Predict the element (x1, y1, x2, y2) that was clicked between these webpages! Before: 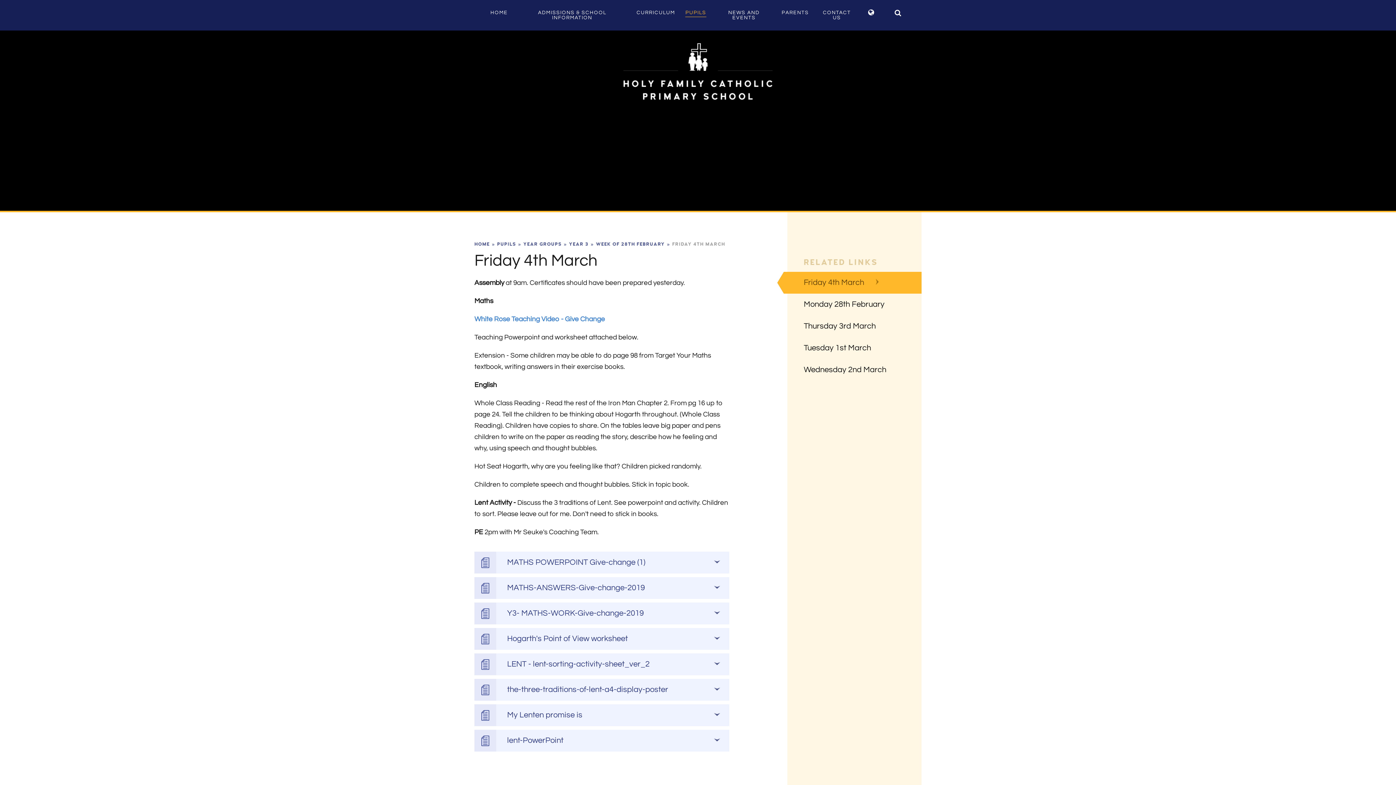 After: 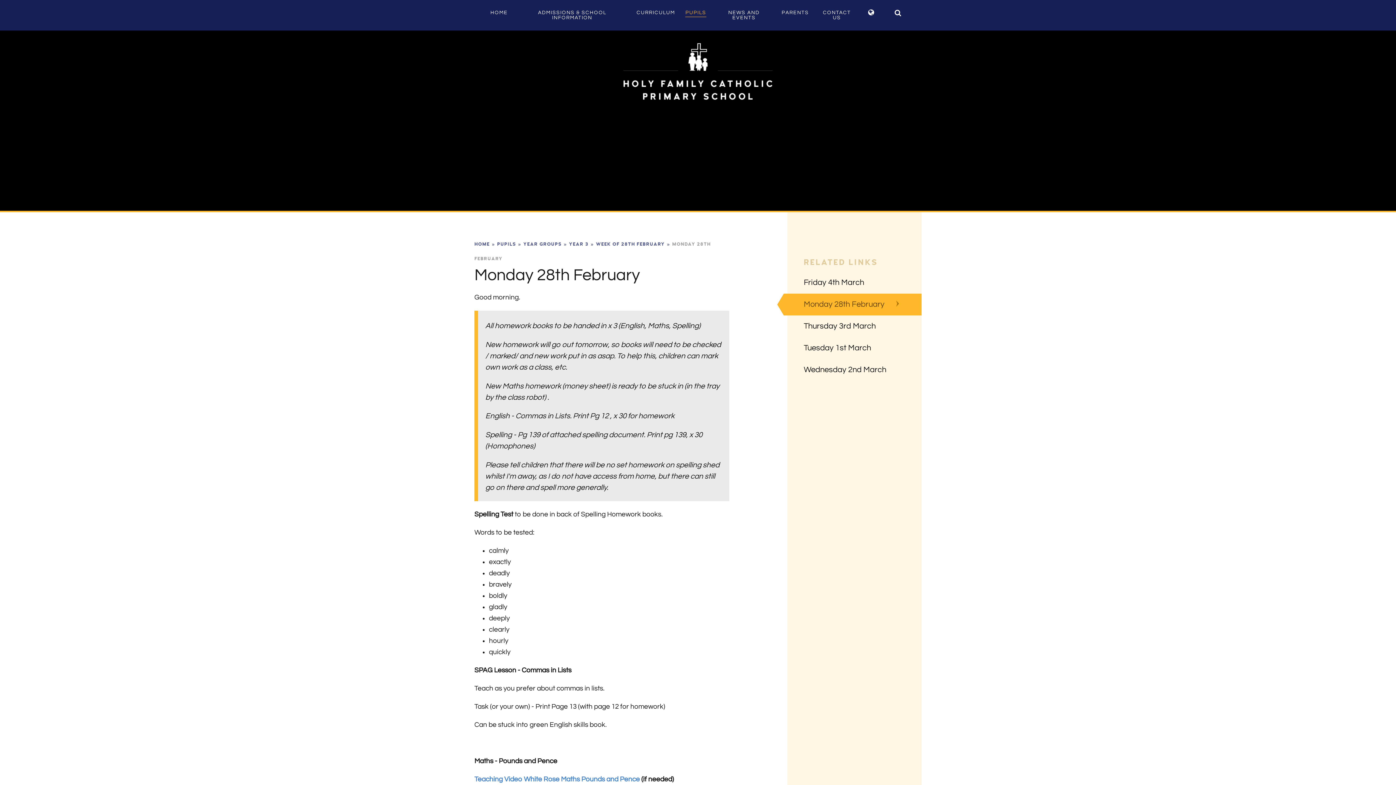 Action: label: Monday 28th February bbox: (787, 293, 921, 315)